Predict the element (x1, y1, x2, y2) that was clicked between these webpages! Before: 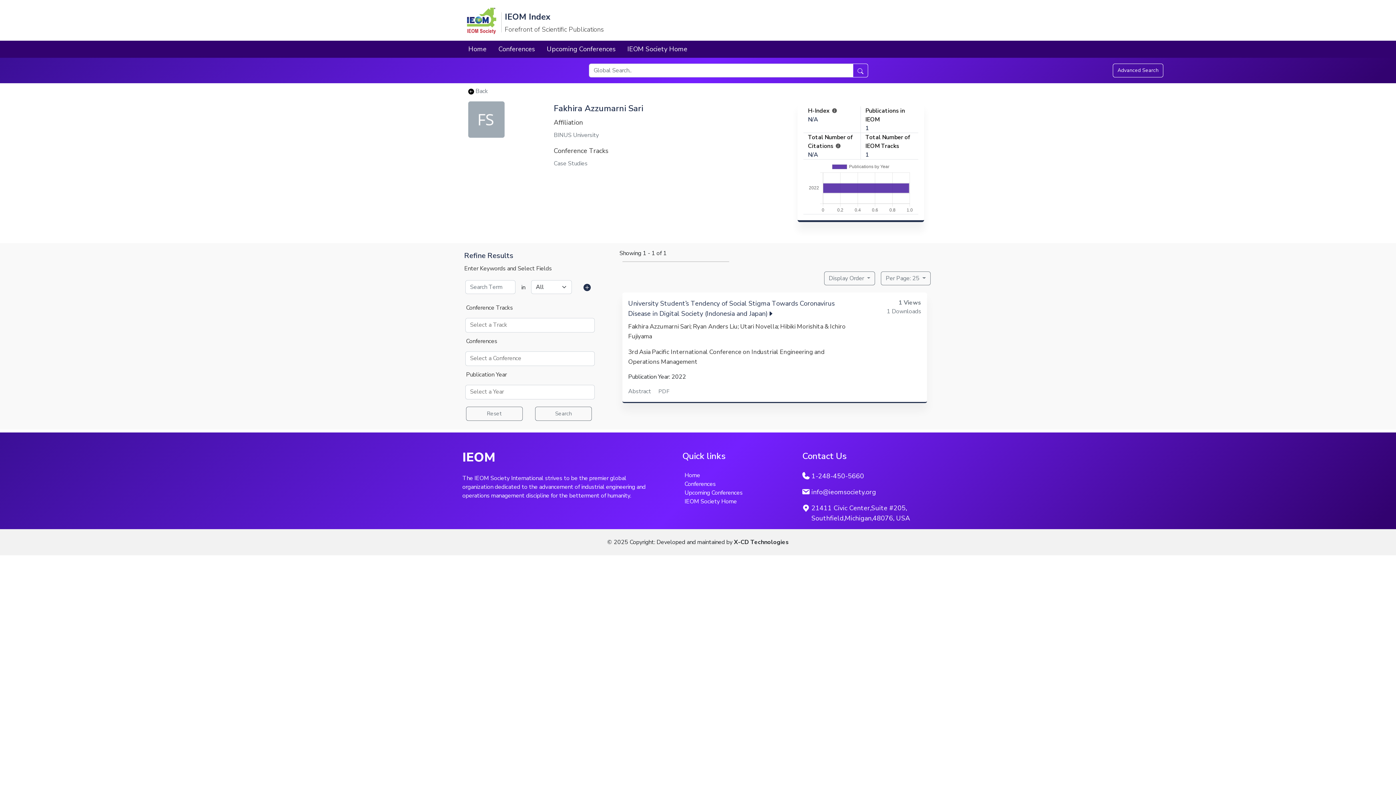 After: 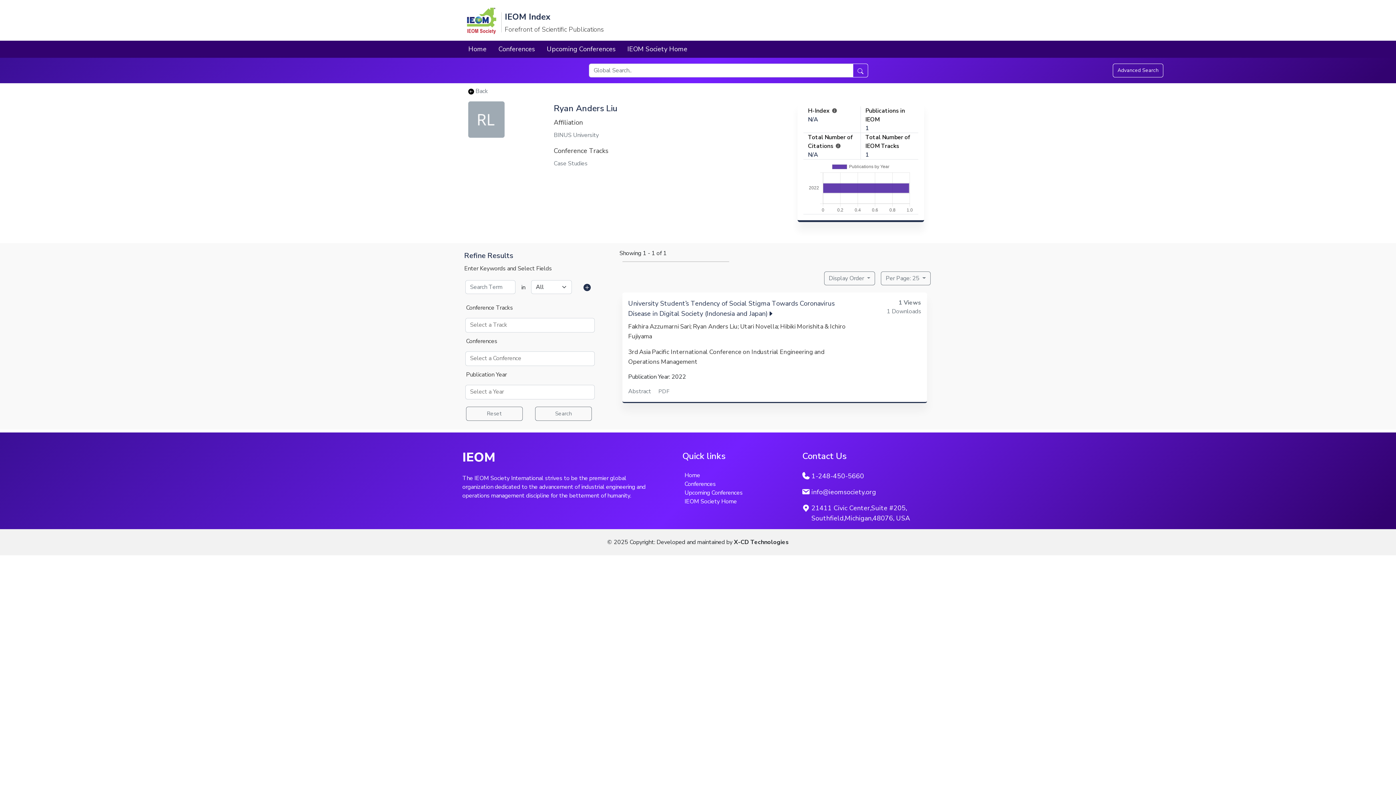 Action: label: Ryan Anders Liu;  bbox: (693, 322, 740, 331)